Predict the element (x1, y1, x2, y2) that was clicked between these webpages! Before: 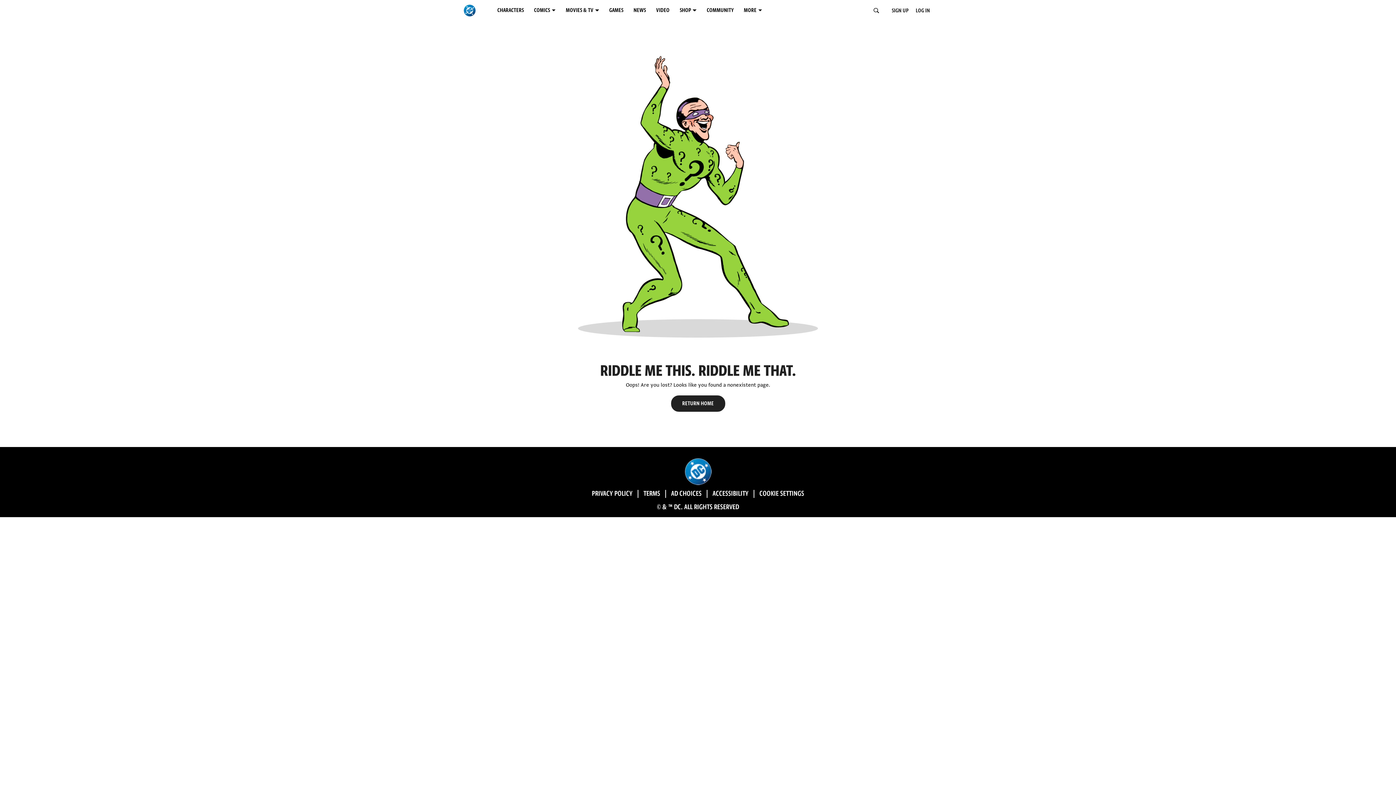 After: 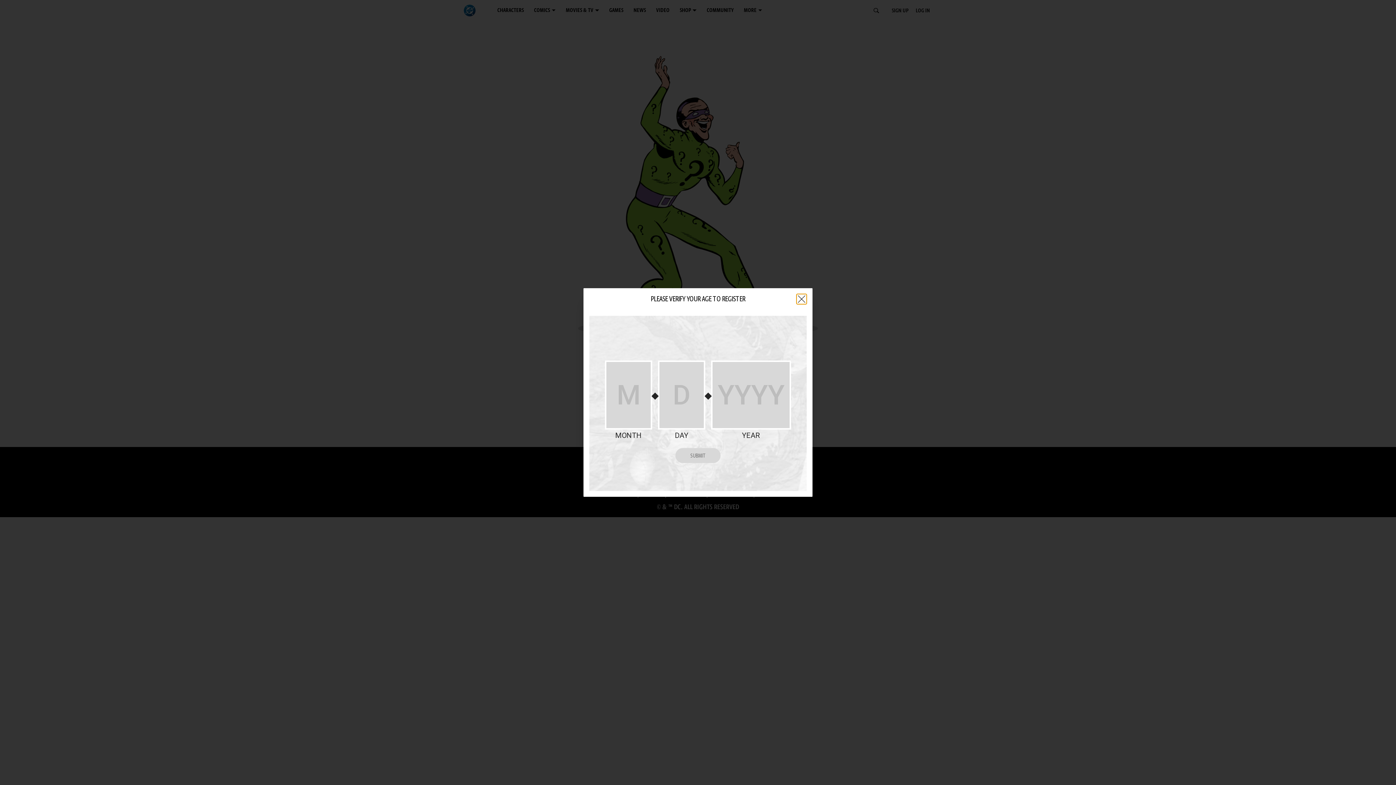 Action: label: SIGN UP bbox: (888, 2, 912, 19)